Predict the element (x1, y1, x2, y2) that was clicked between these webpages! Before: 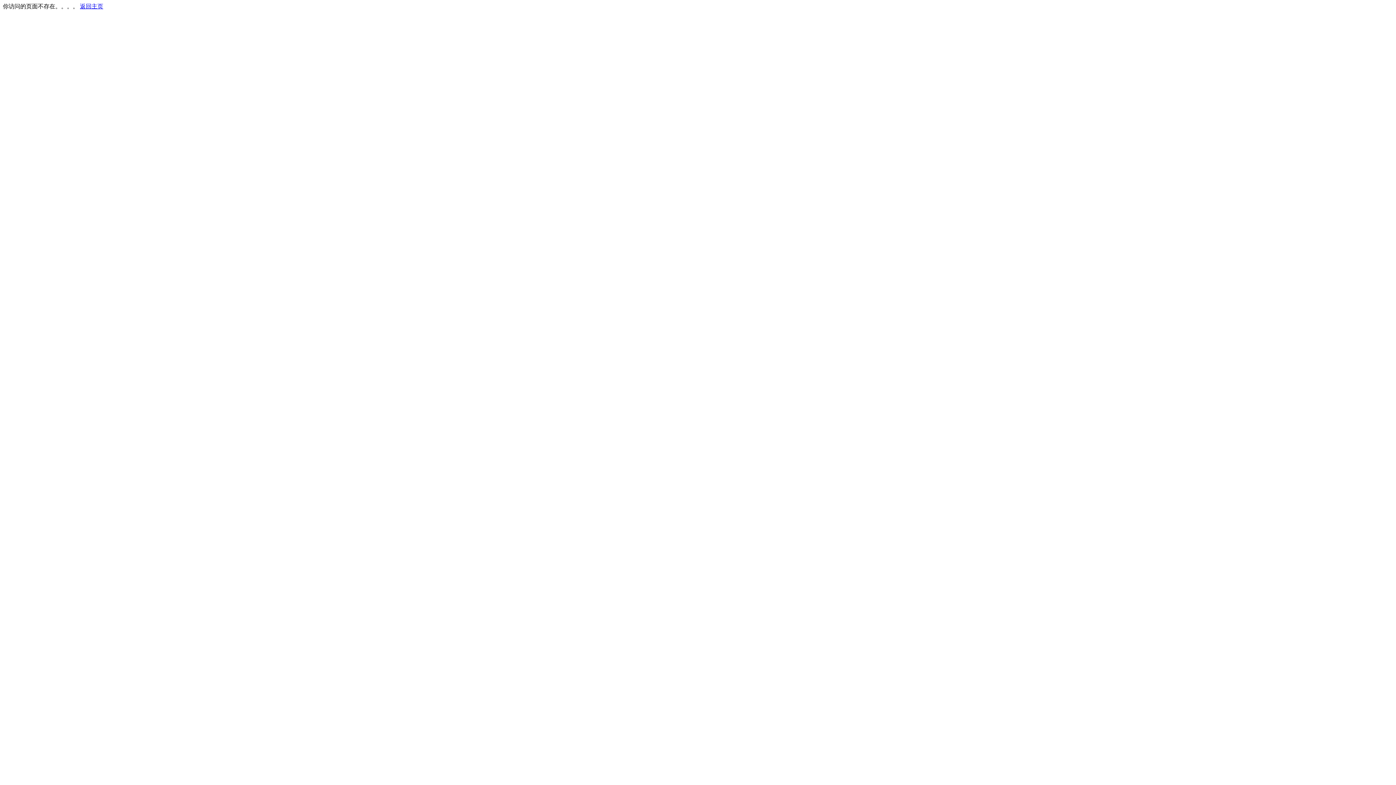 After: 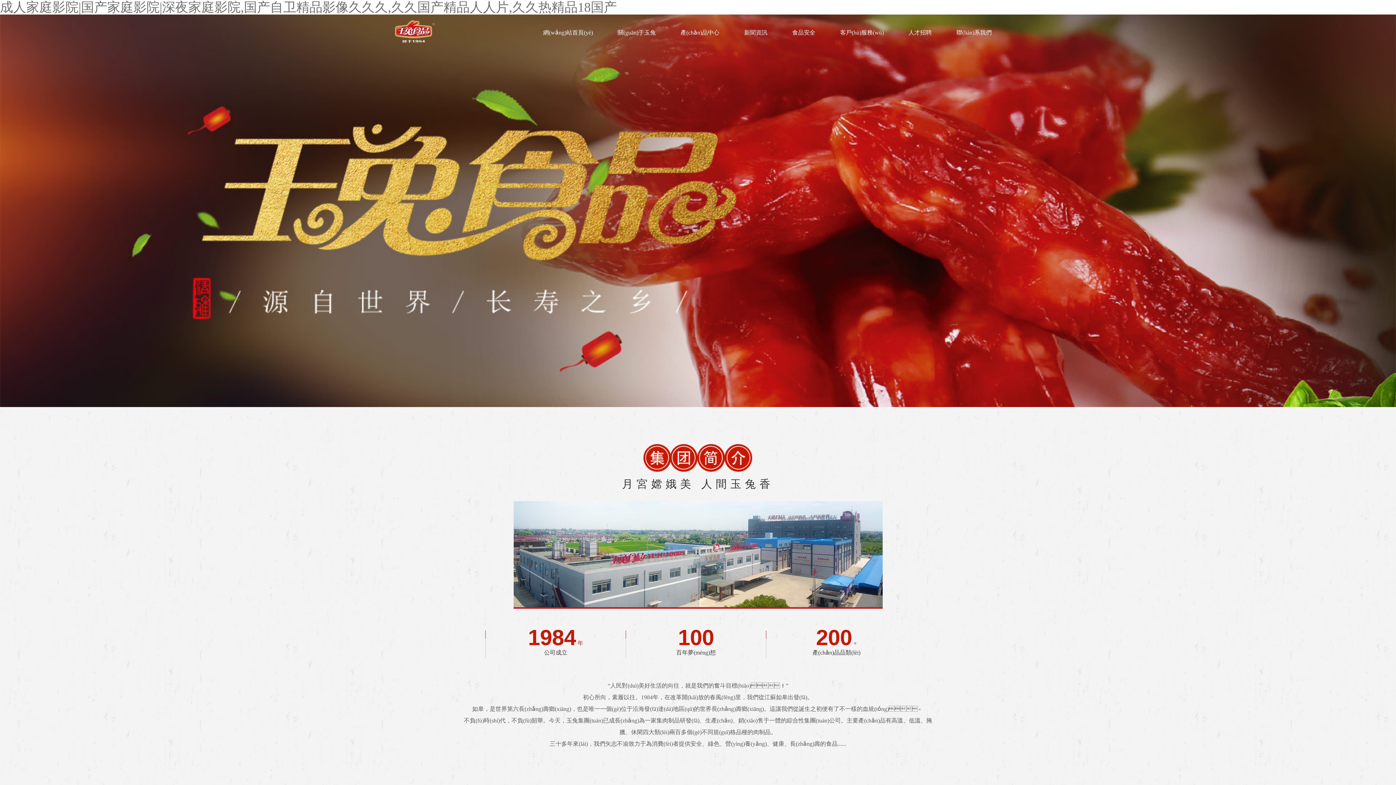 Action: label: 返回主页 bbox: (80, 3, 103, 9)